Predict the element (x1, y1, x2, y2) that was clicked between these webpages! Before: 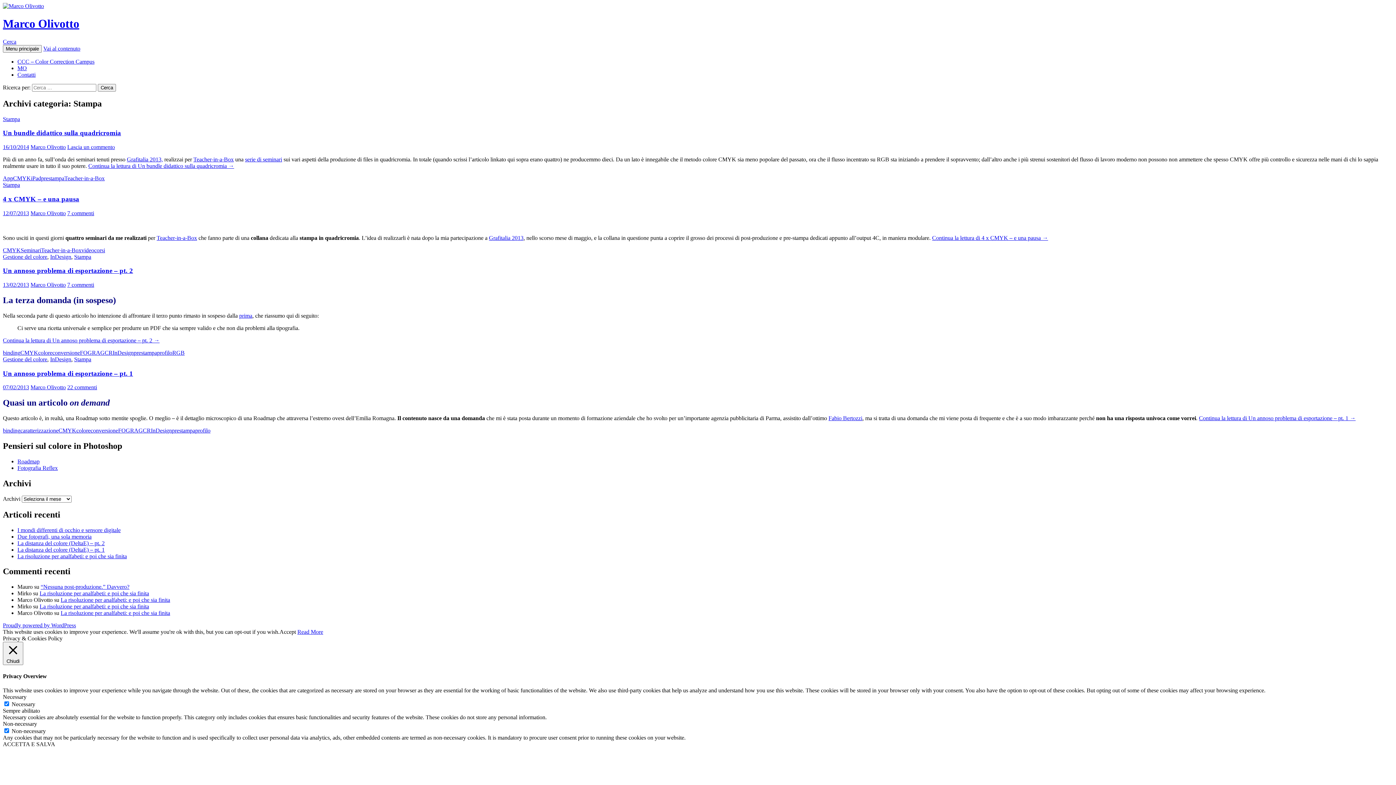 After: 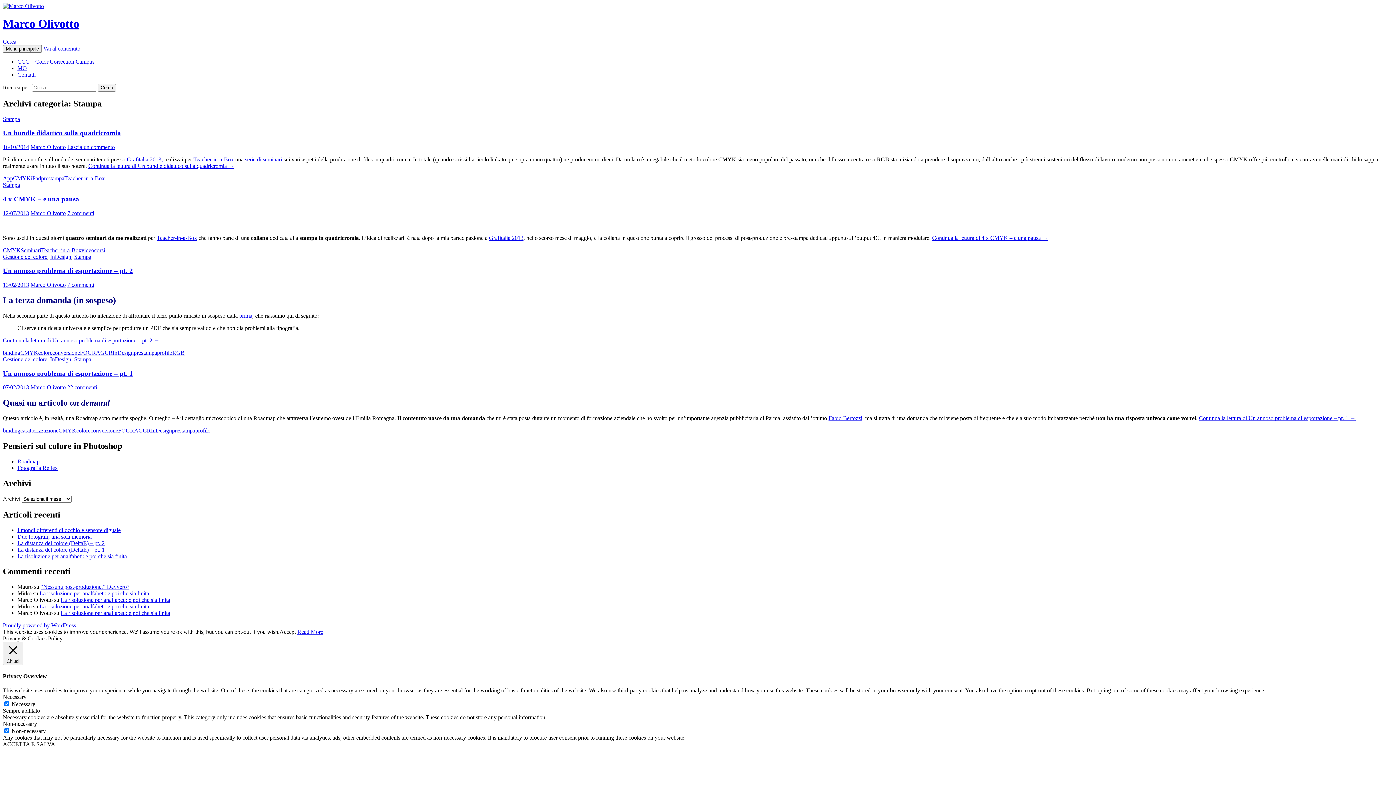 Action: label: Stampa bbox: (2, 181, 20, 188)